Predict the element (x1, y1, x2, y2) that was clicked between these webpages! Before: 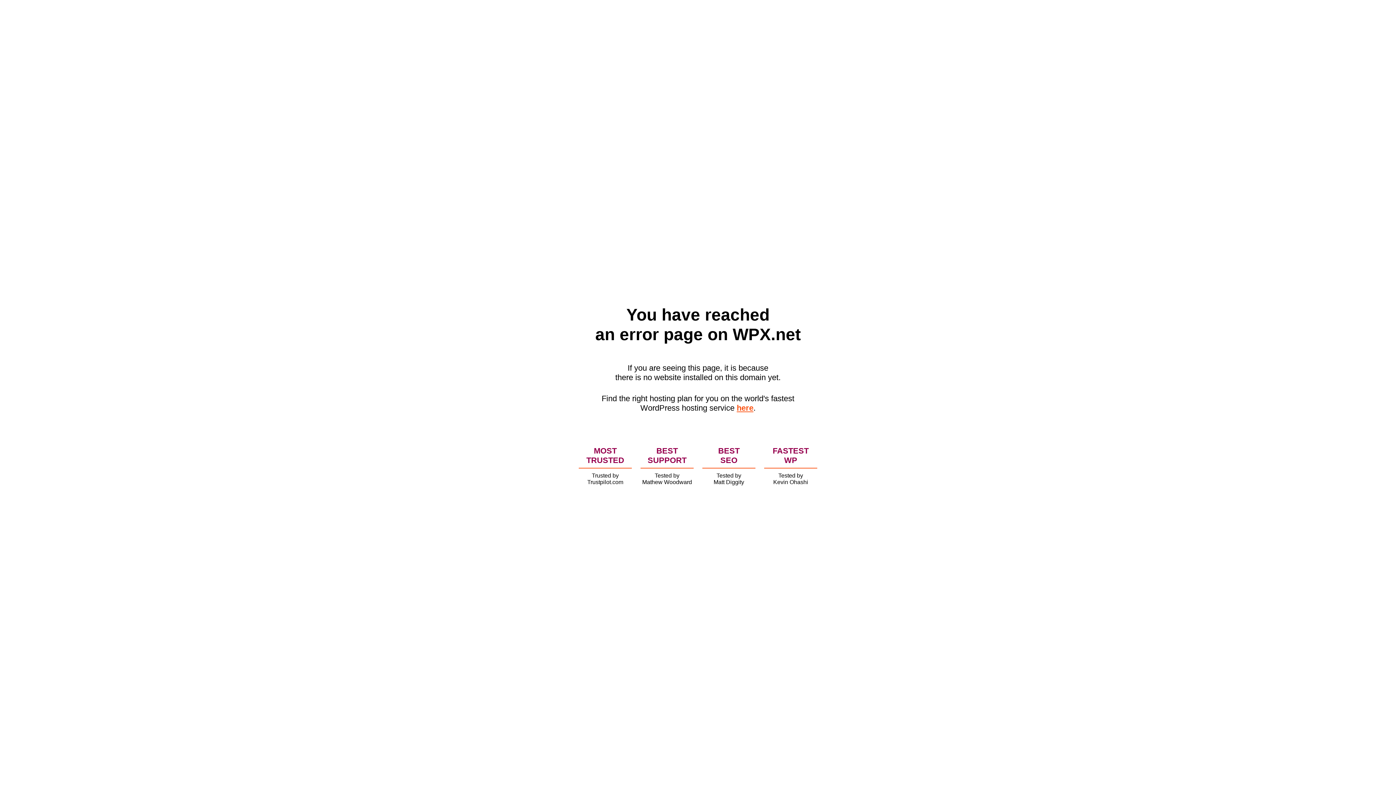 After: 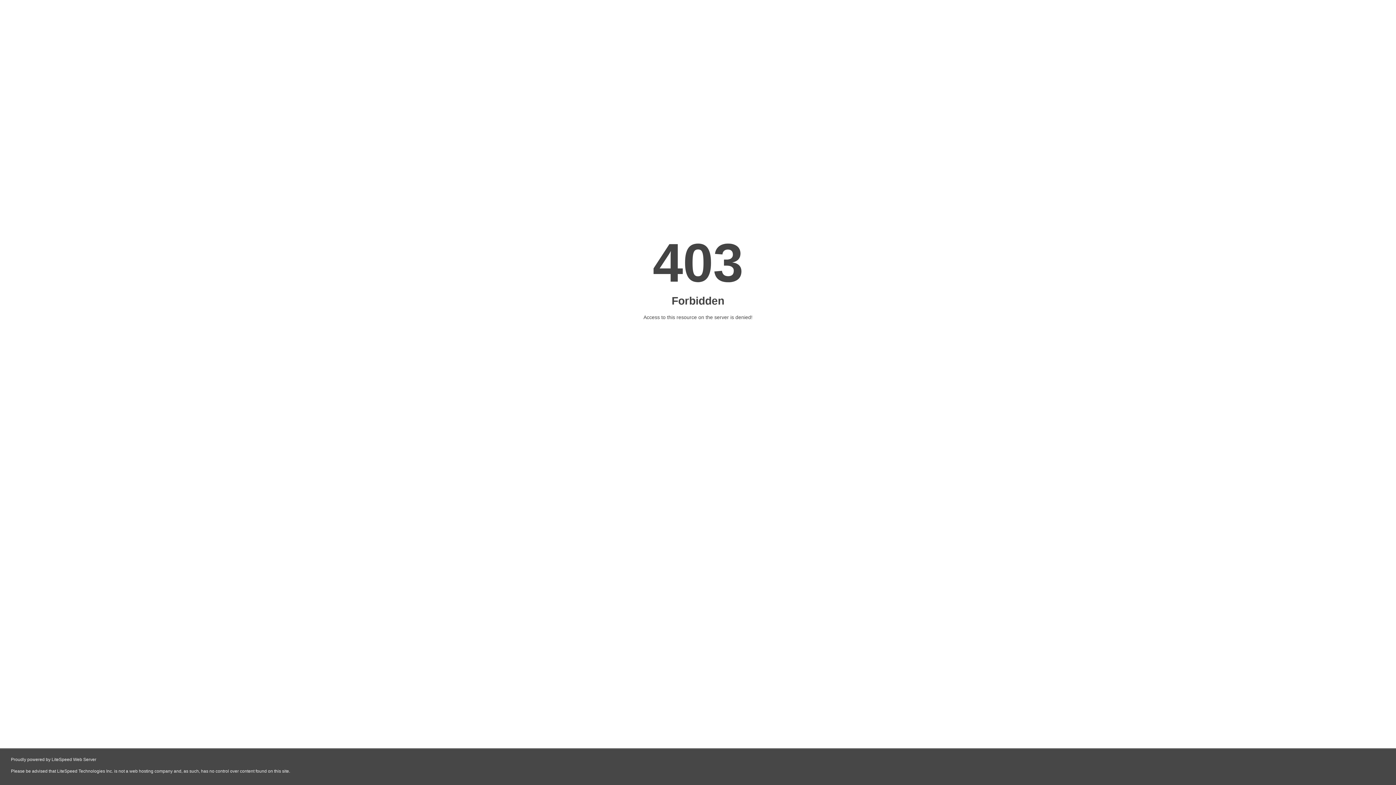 Action: label: here bbox: (736, 403, 753, 412)